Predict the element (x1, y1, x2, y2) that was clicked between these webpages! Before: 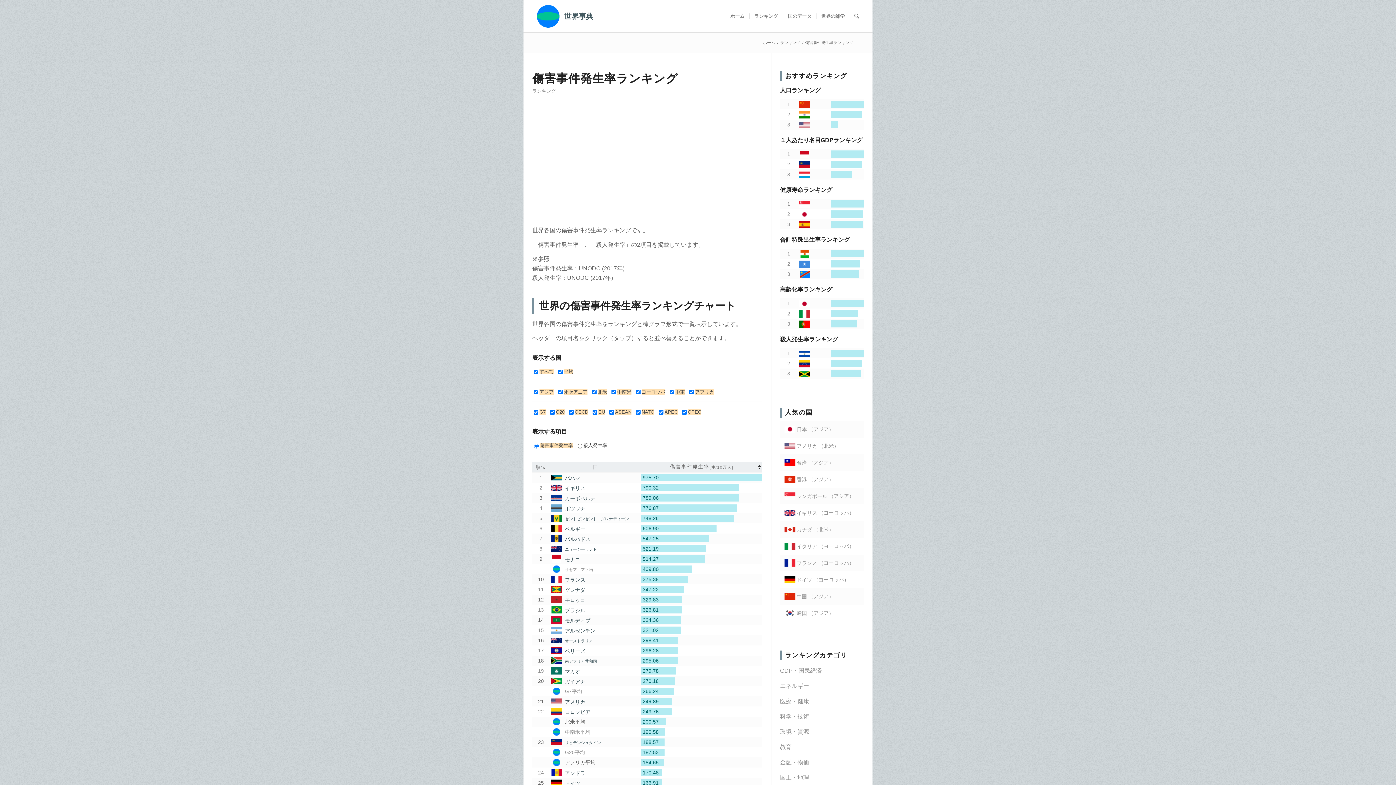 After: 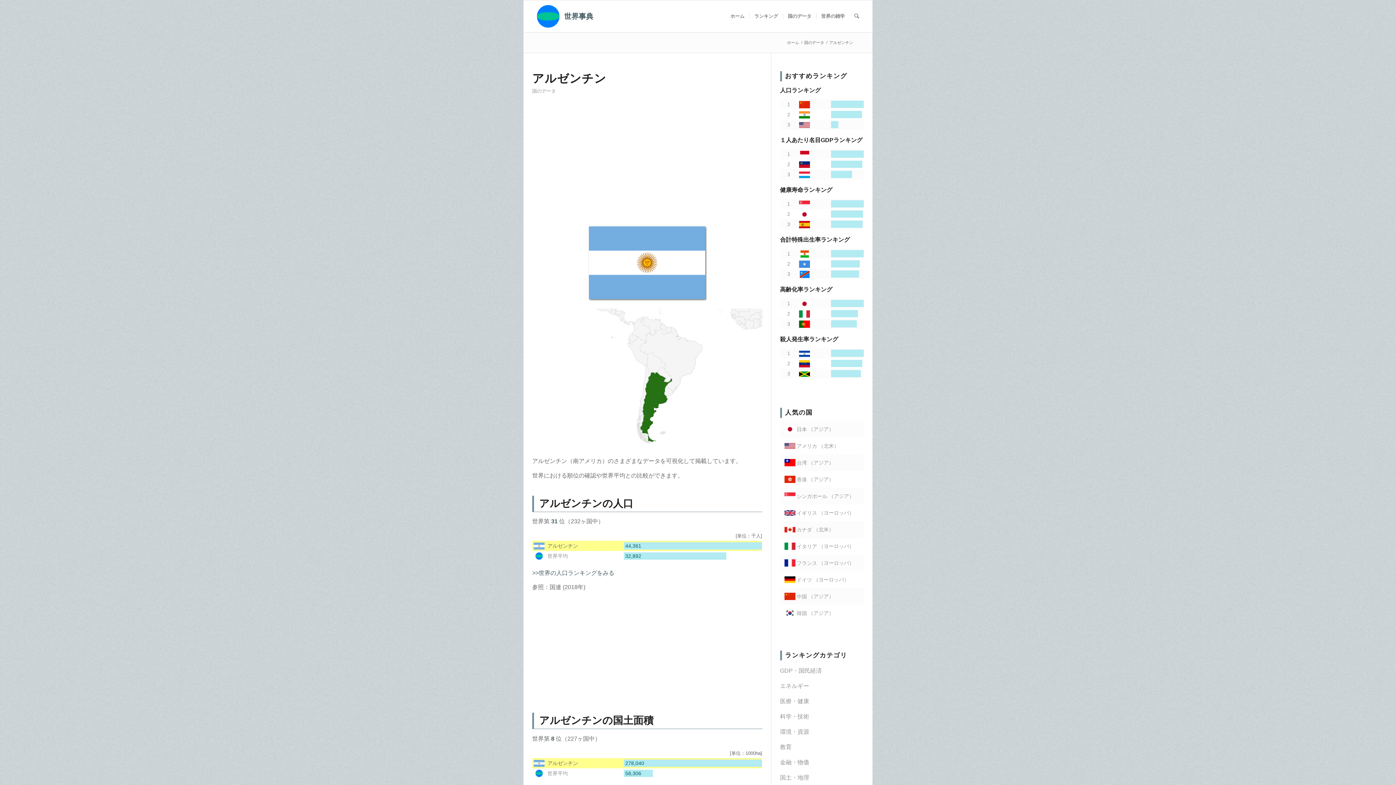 Action: label: アルゼンチン bbox: (565, 628, 595, 633)